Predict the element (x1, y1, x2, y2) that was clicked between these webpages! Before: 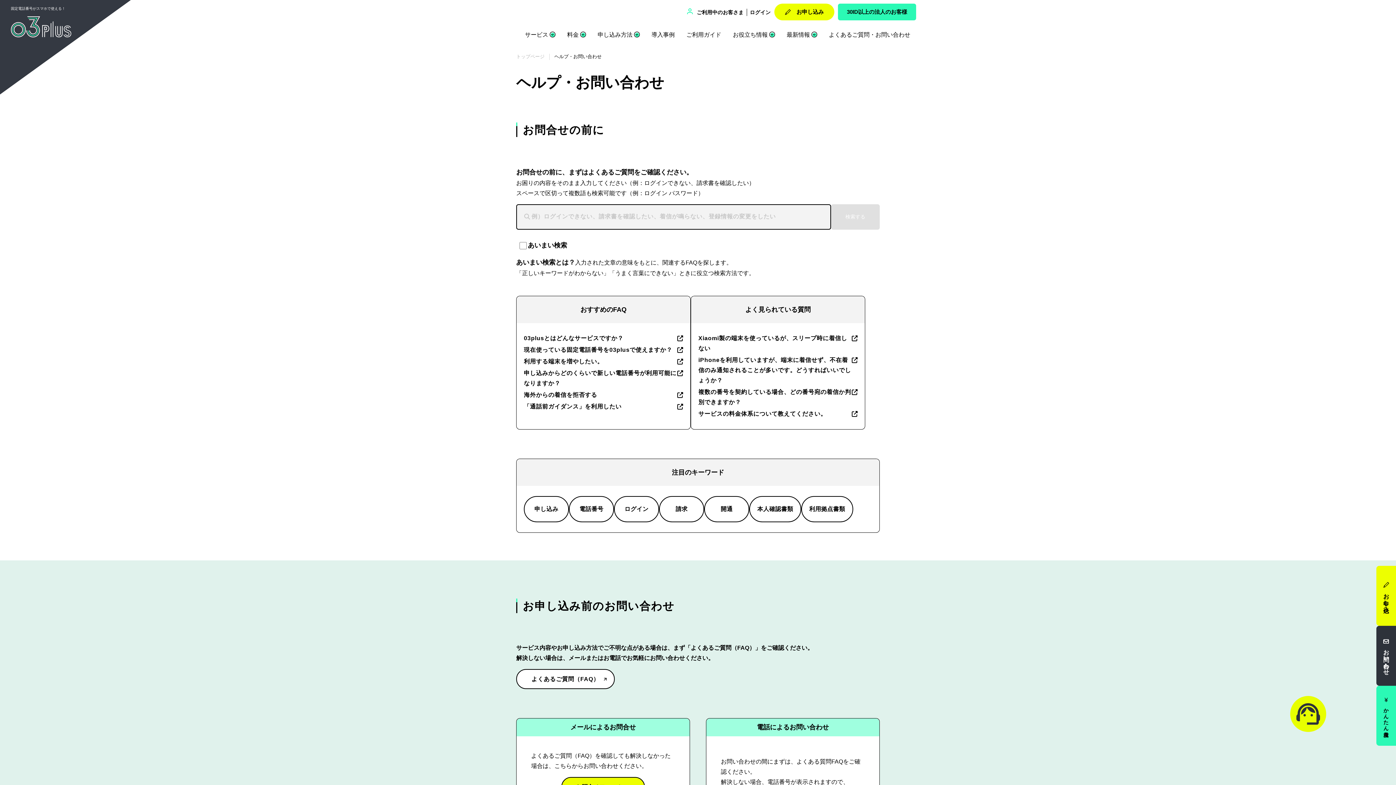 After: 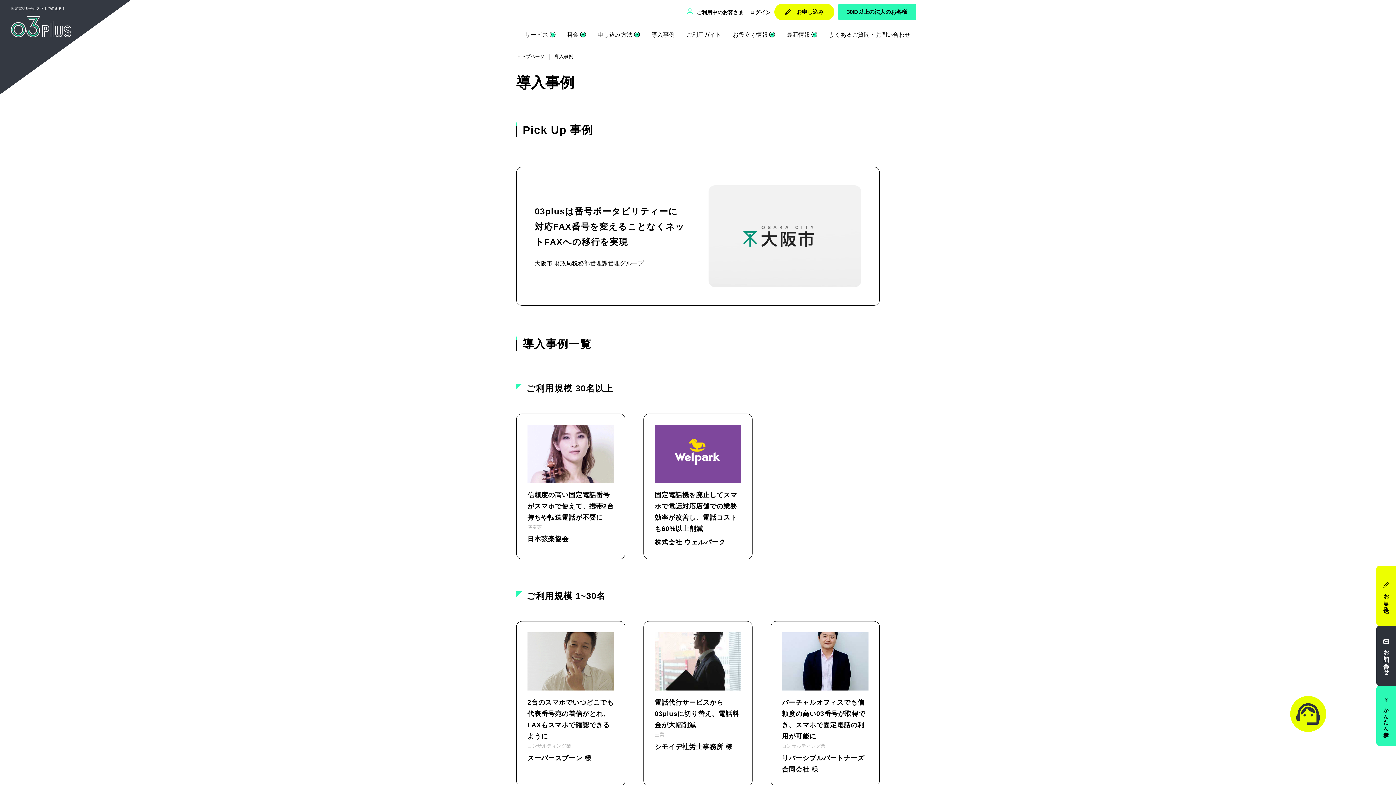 Action: label: 導入事例 bbox: (651, 31, 674, 37)